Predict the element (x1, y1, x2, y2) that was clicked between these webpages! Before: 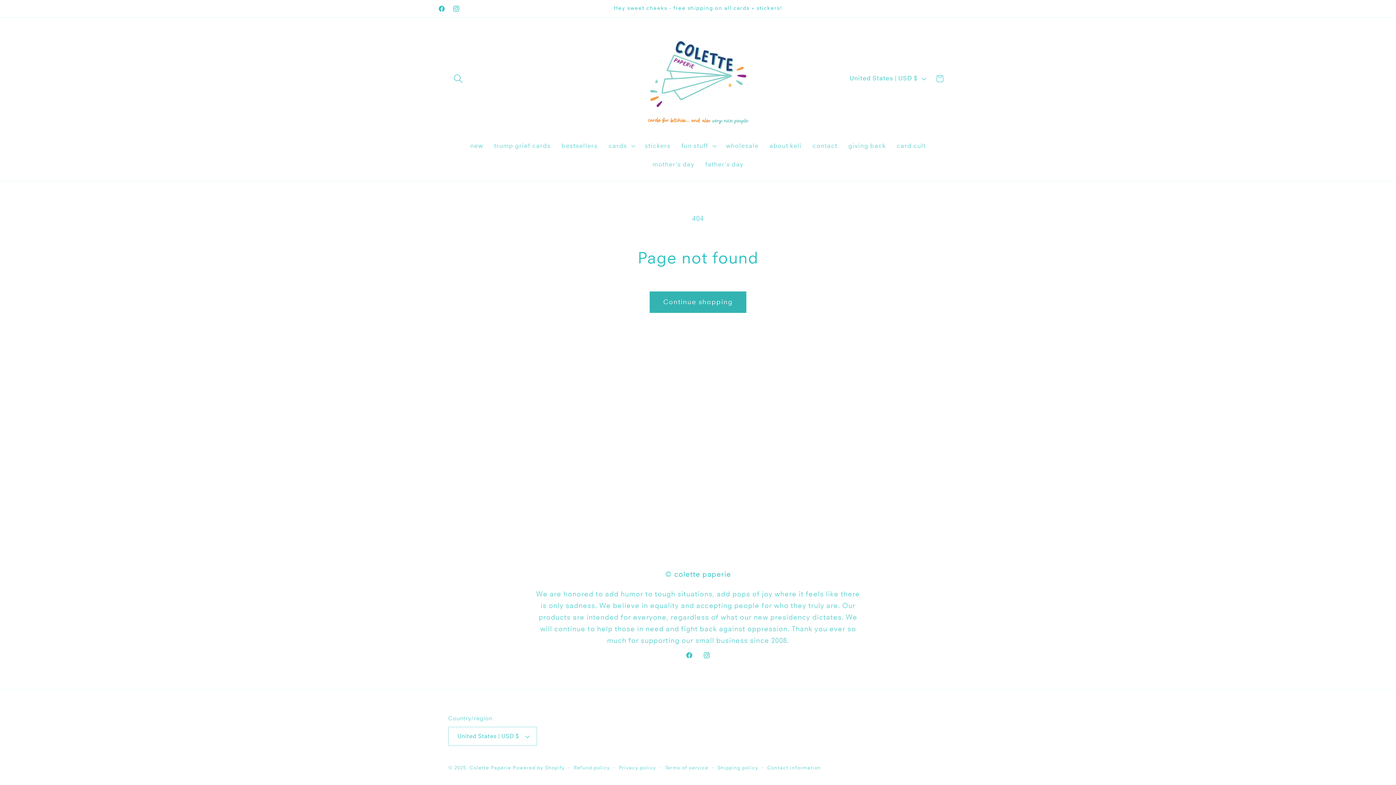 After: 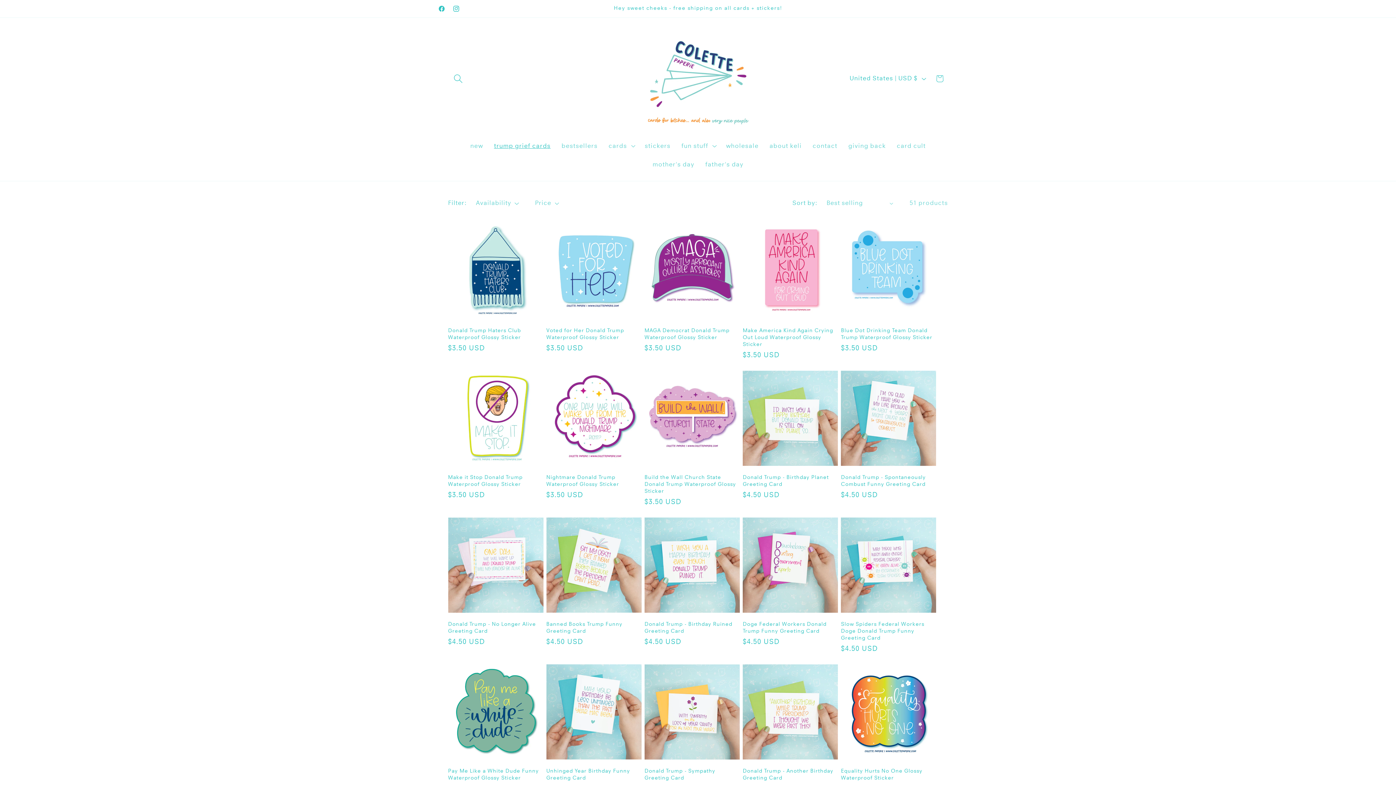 Action: label: trump grief cards bbox: (488, 136, 556, 155)